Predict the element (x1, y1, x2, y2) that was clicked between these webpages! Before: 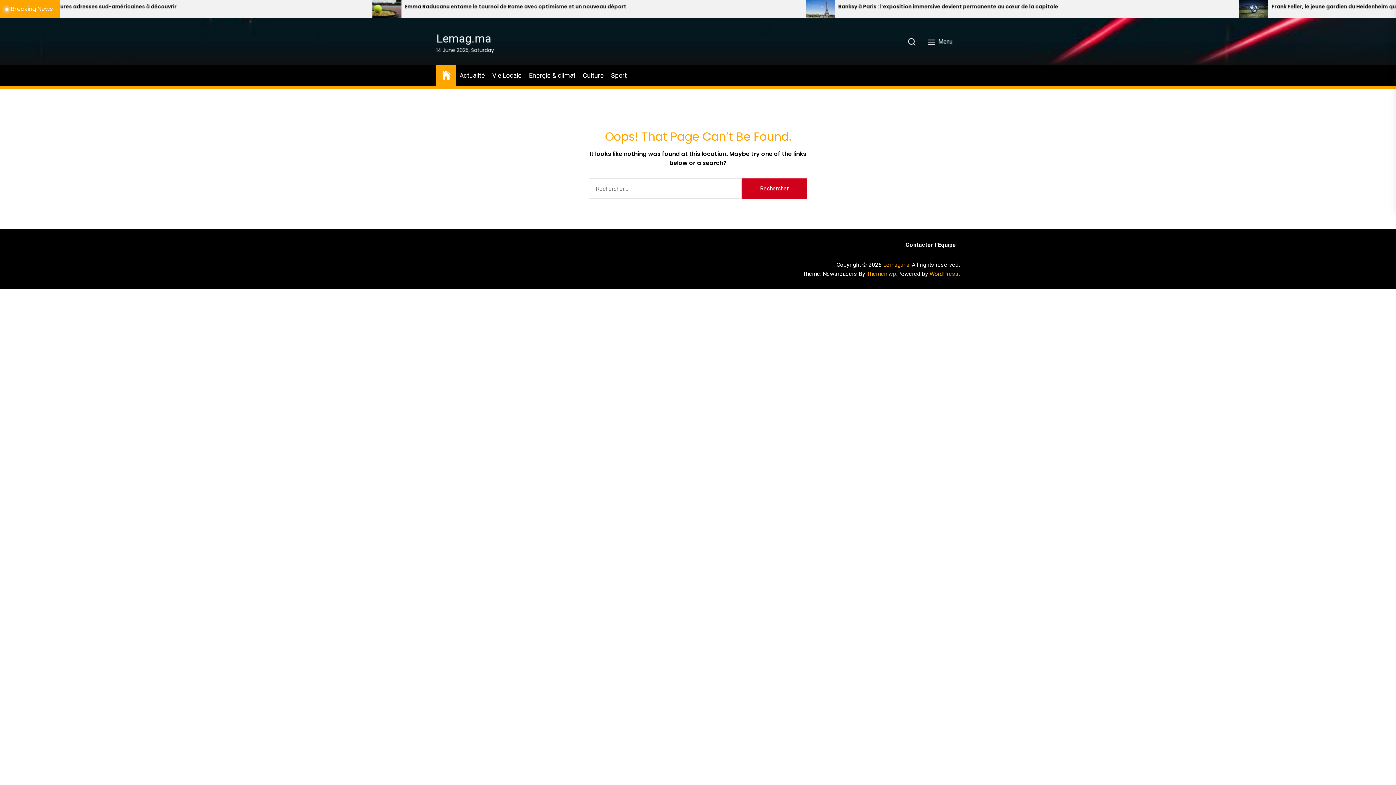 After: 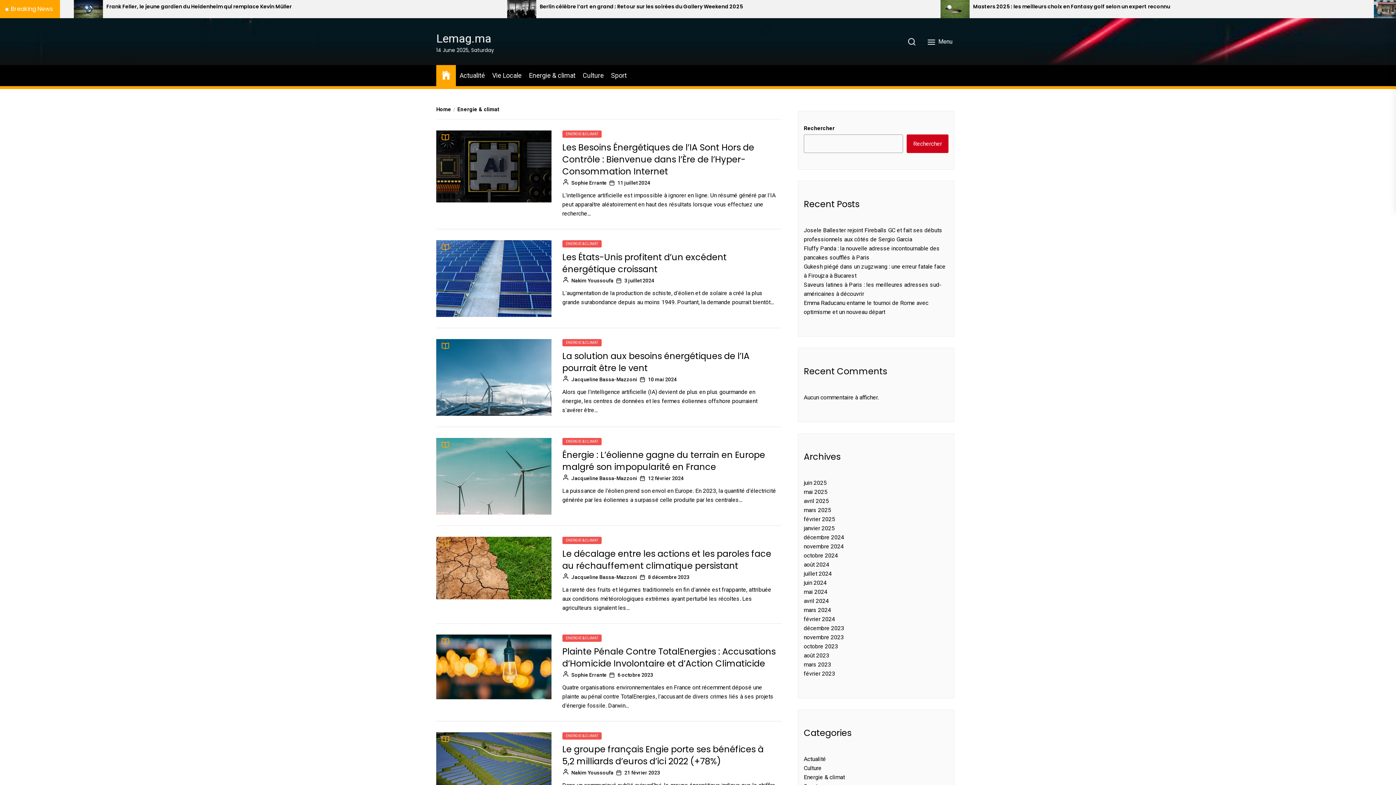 Action: label: Energie & climat bbox: (529, 70, 575, 80)